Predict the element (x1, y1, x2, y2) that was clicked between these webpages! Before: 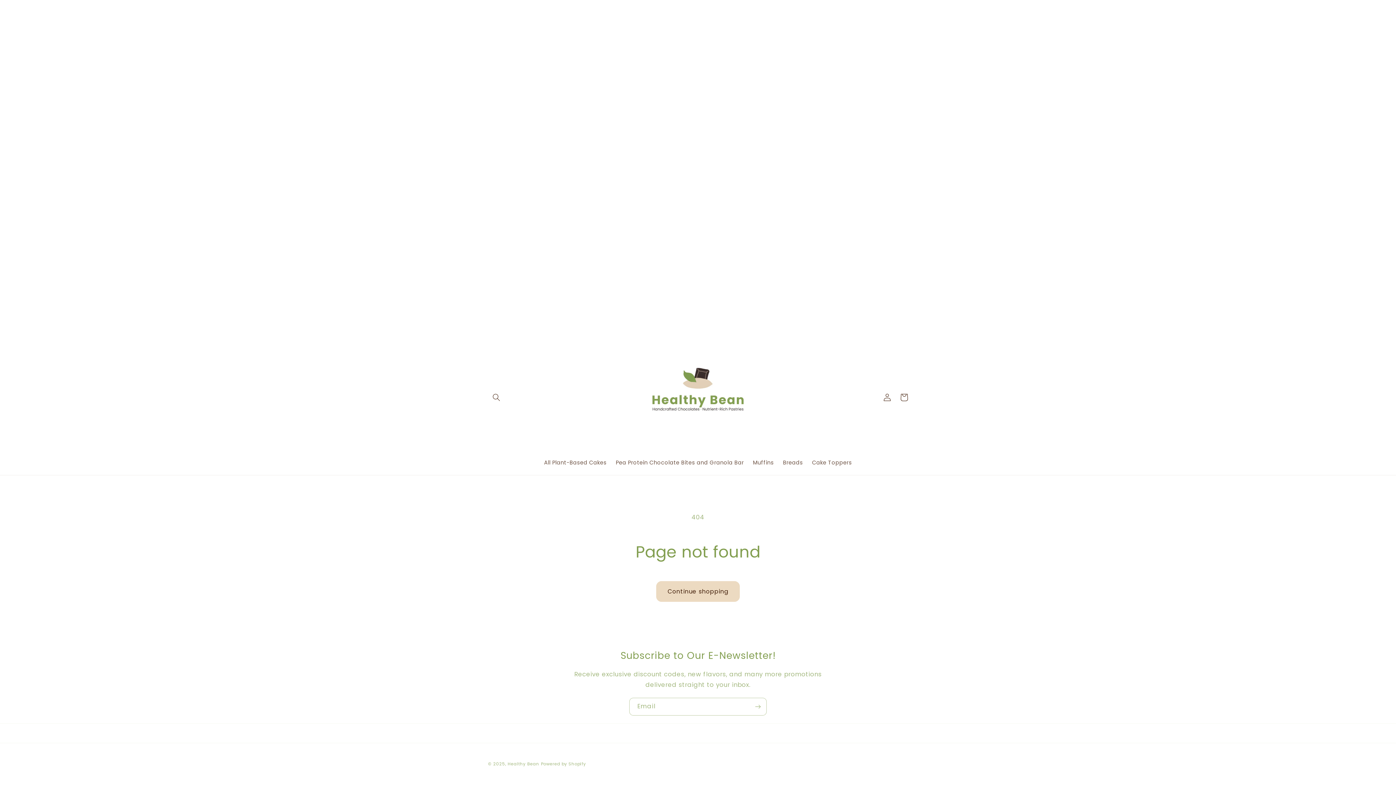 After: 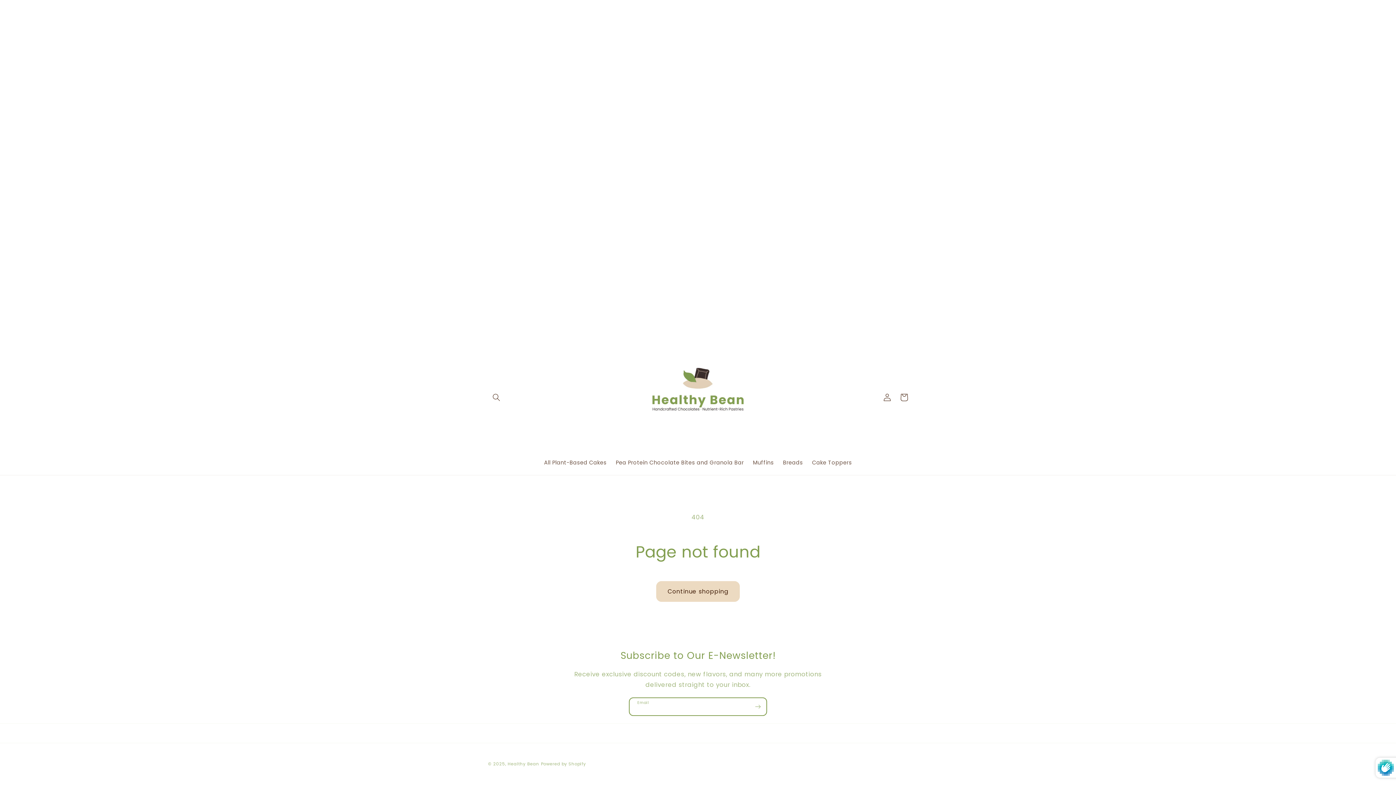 Action: label: Subscribe bbox: (749, 698, 766, 716)